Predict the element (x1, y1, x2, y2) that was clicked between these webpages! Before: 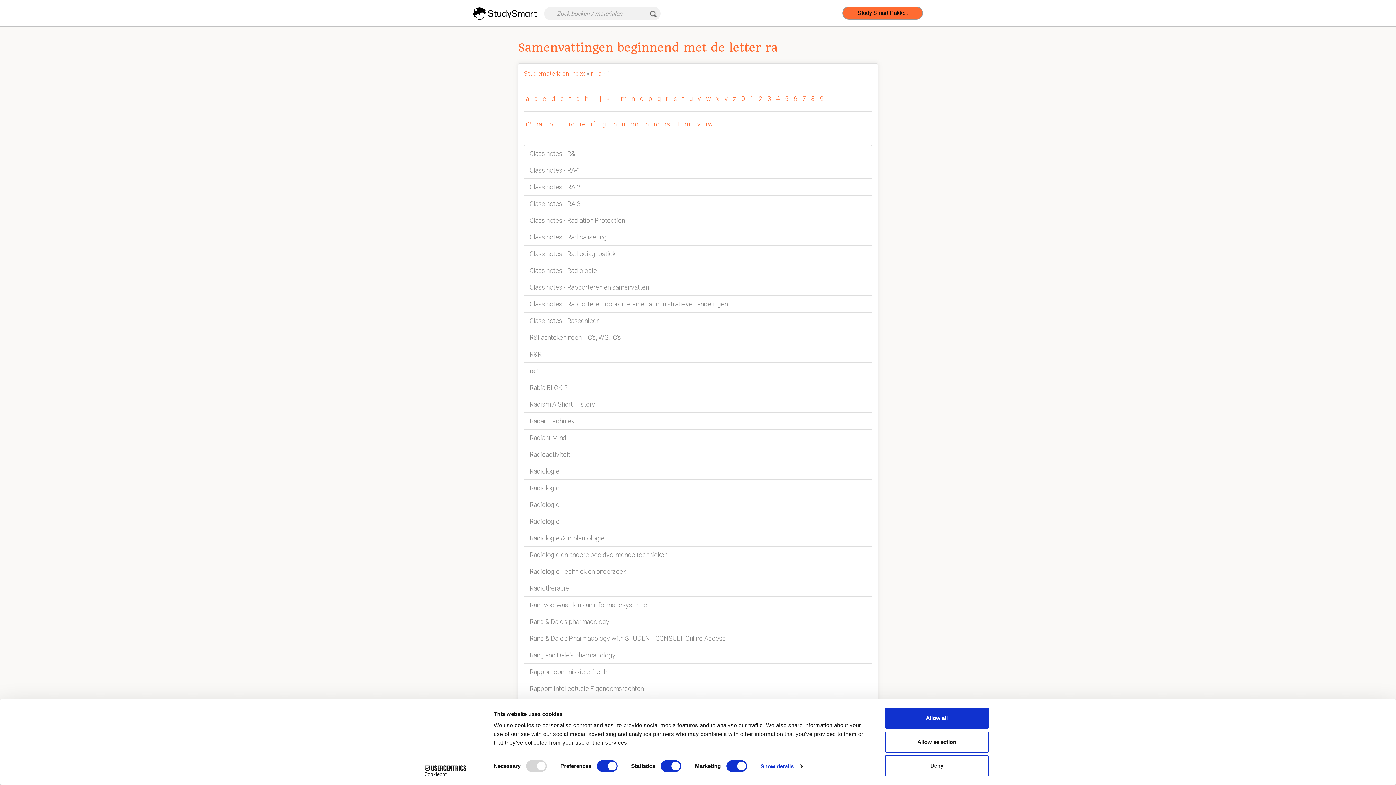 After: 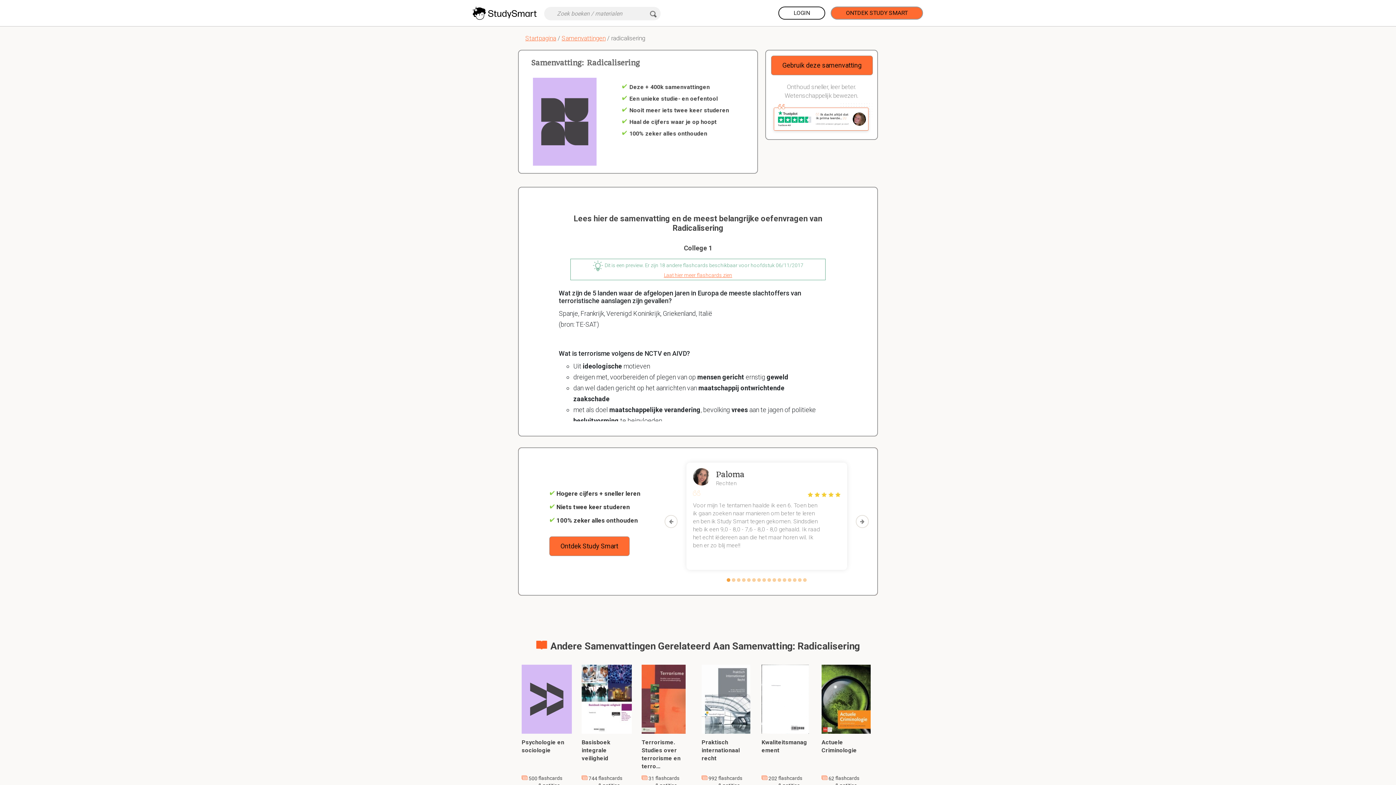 Action: bbox: (524, 229, 872, 245) label: Class notes - Radicalisering